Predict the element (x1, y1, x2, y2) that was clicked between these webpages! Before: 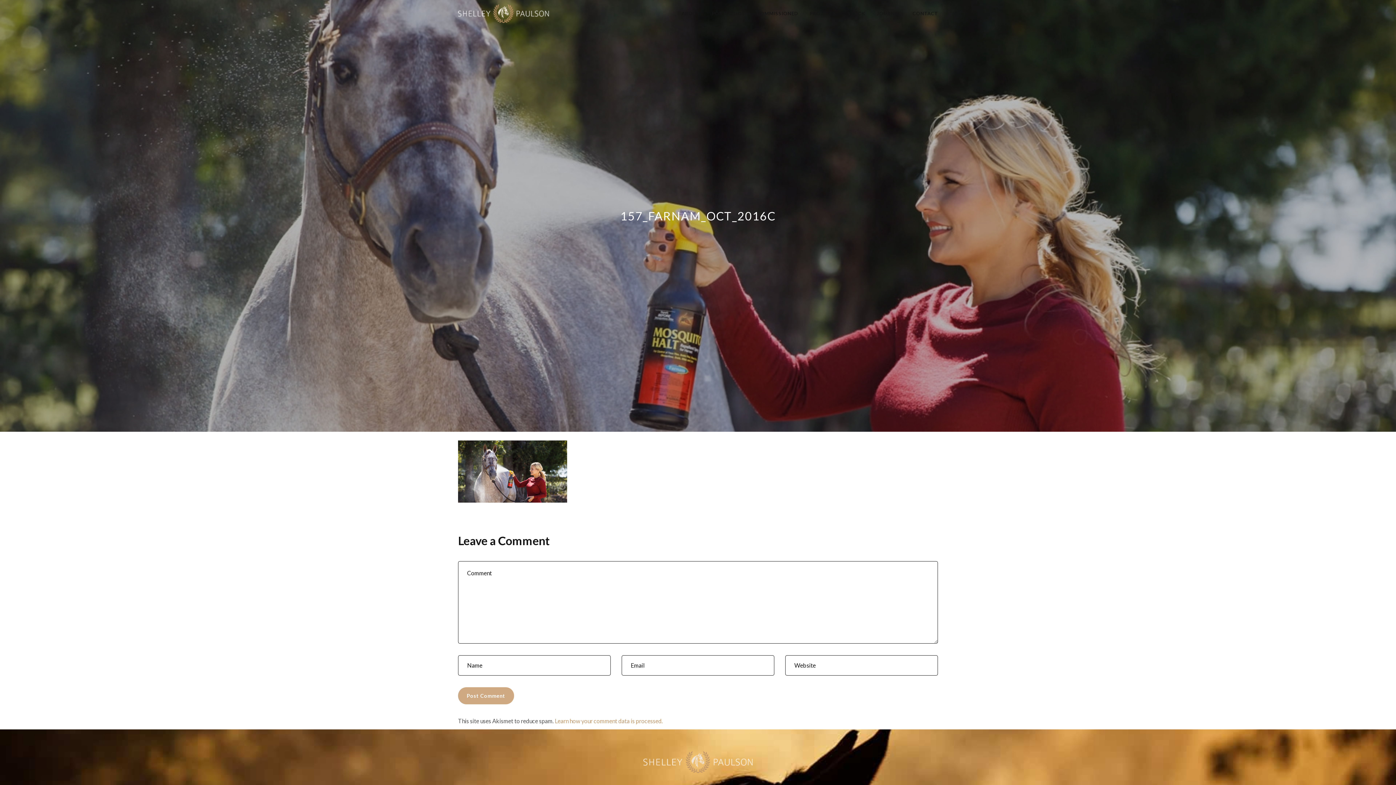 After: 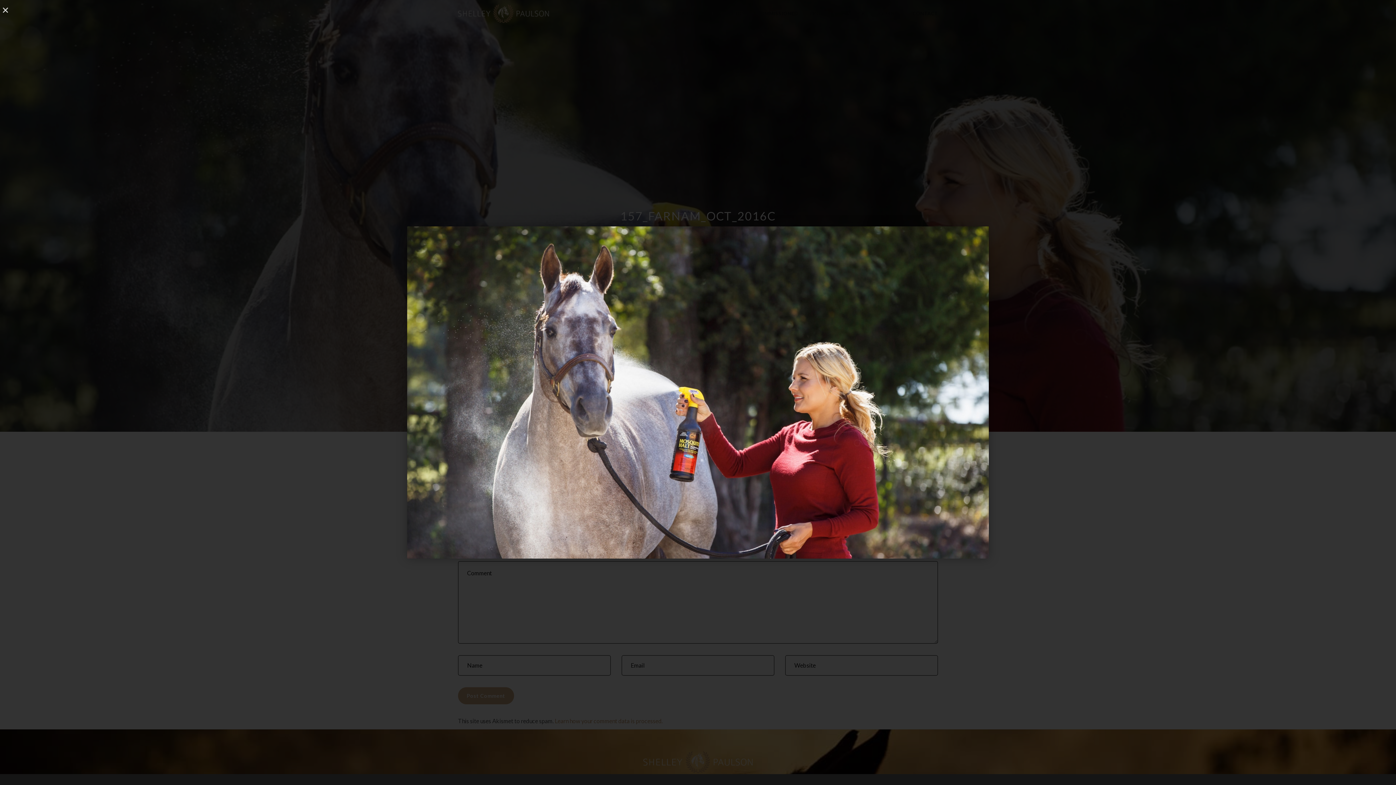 Action: bbox: (458, 467, 567, 474)